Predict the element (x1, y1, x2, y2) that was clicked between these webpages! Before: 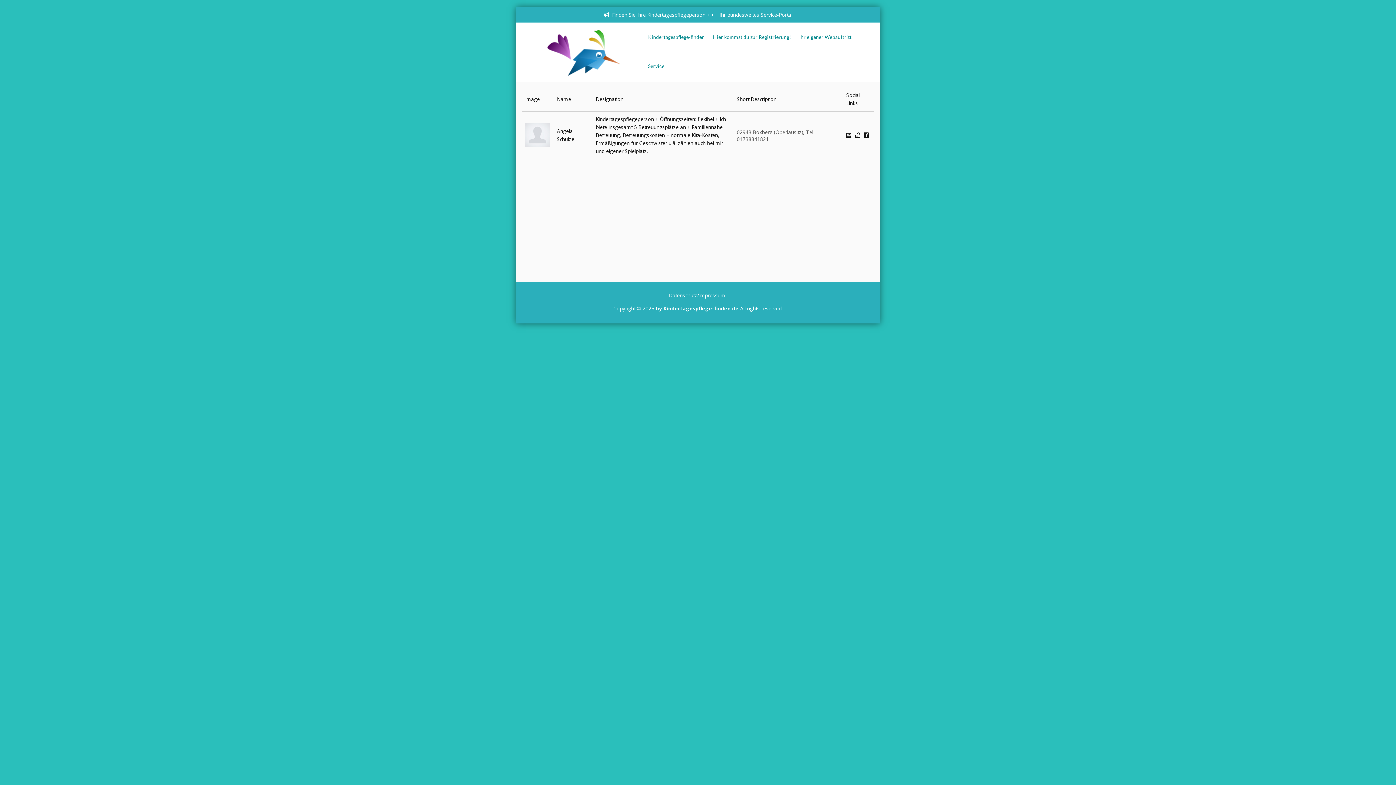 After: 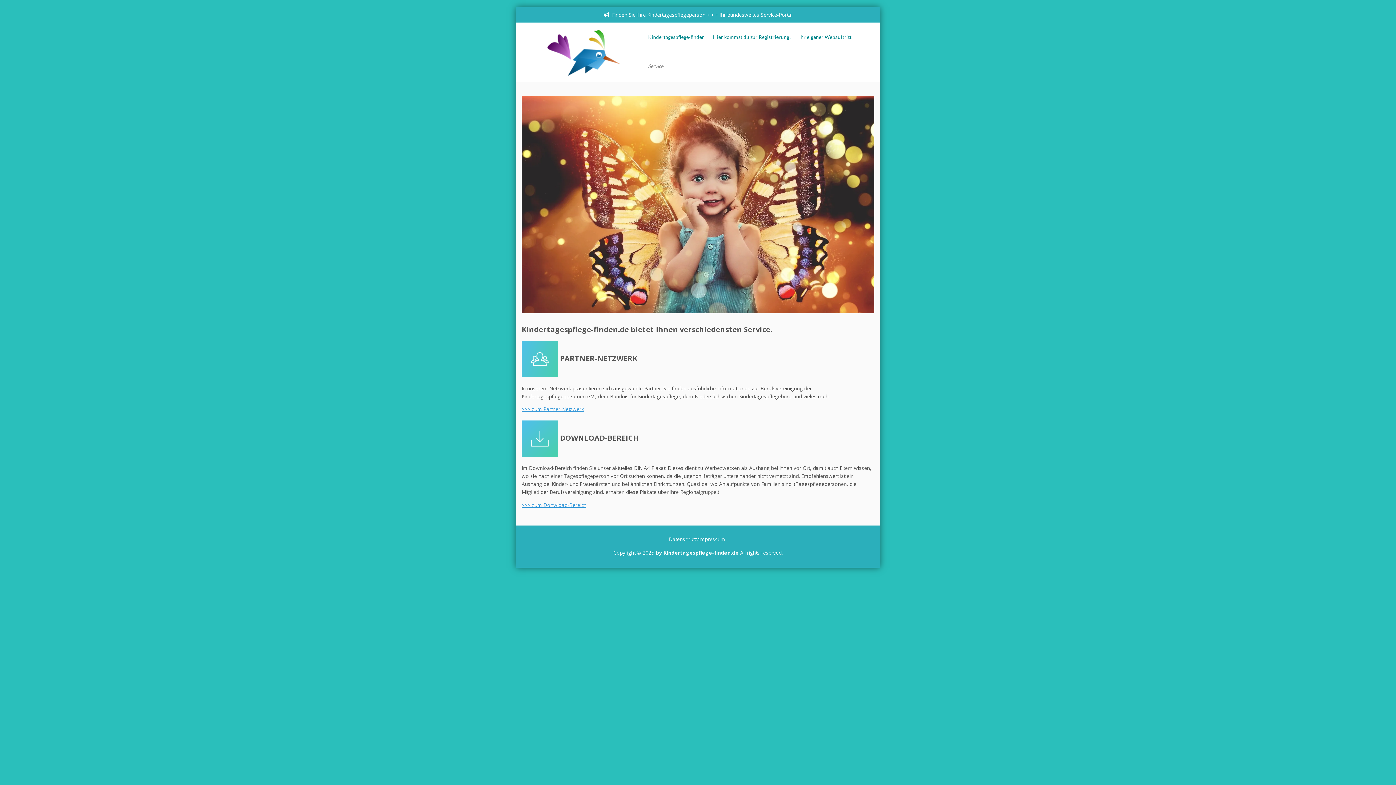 Action: label: Service bbox: (644, 51, 668, 80)